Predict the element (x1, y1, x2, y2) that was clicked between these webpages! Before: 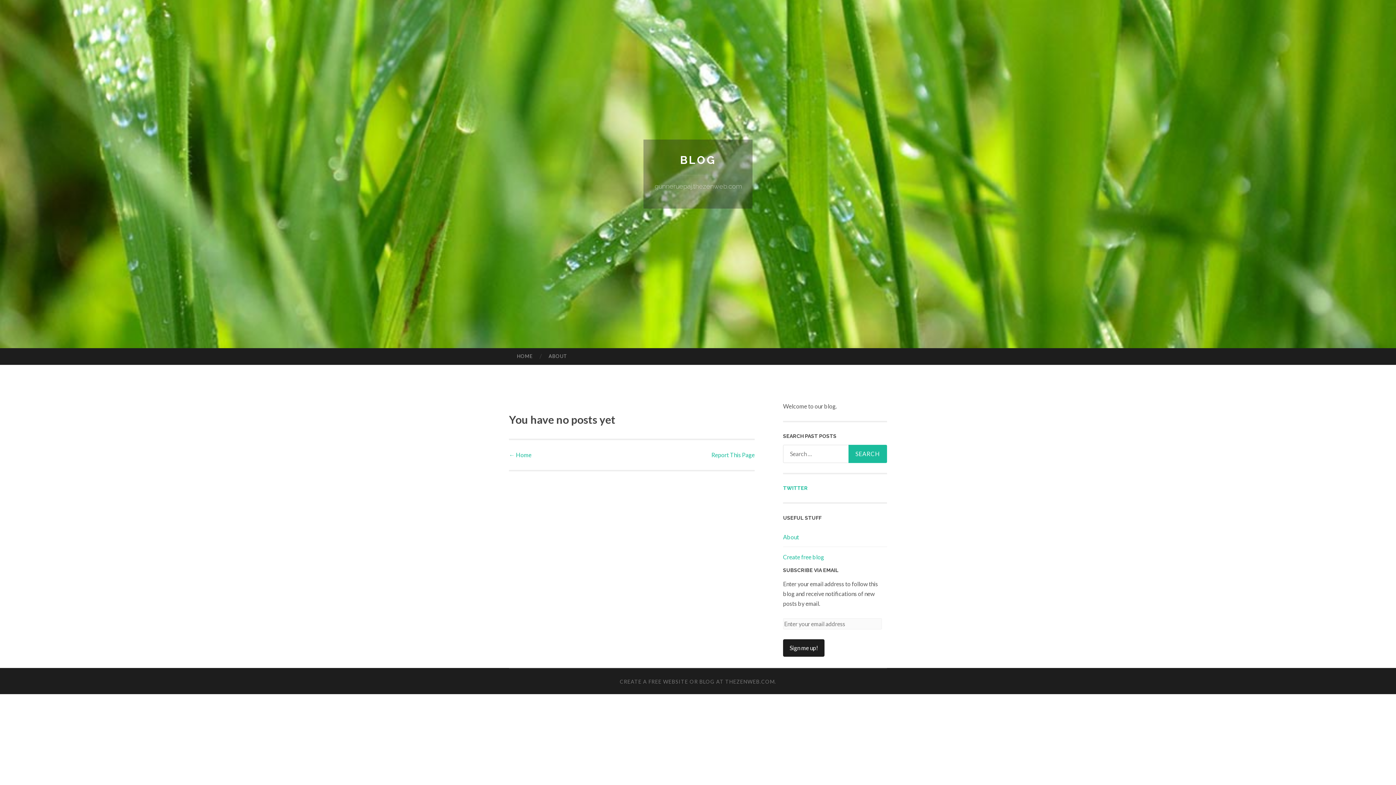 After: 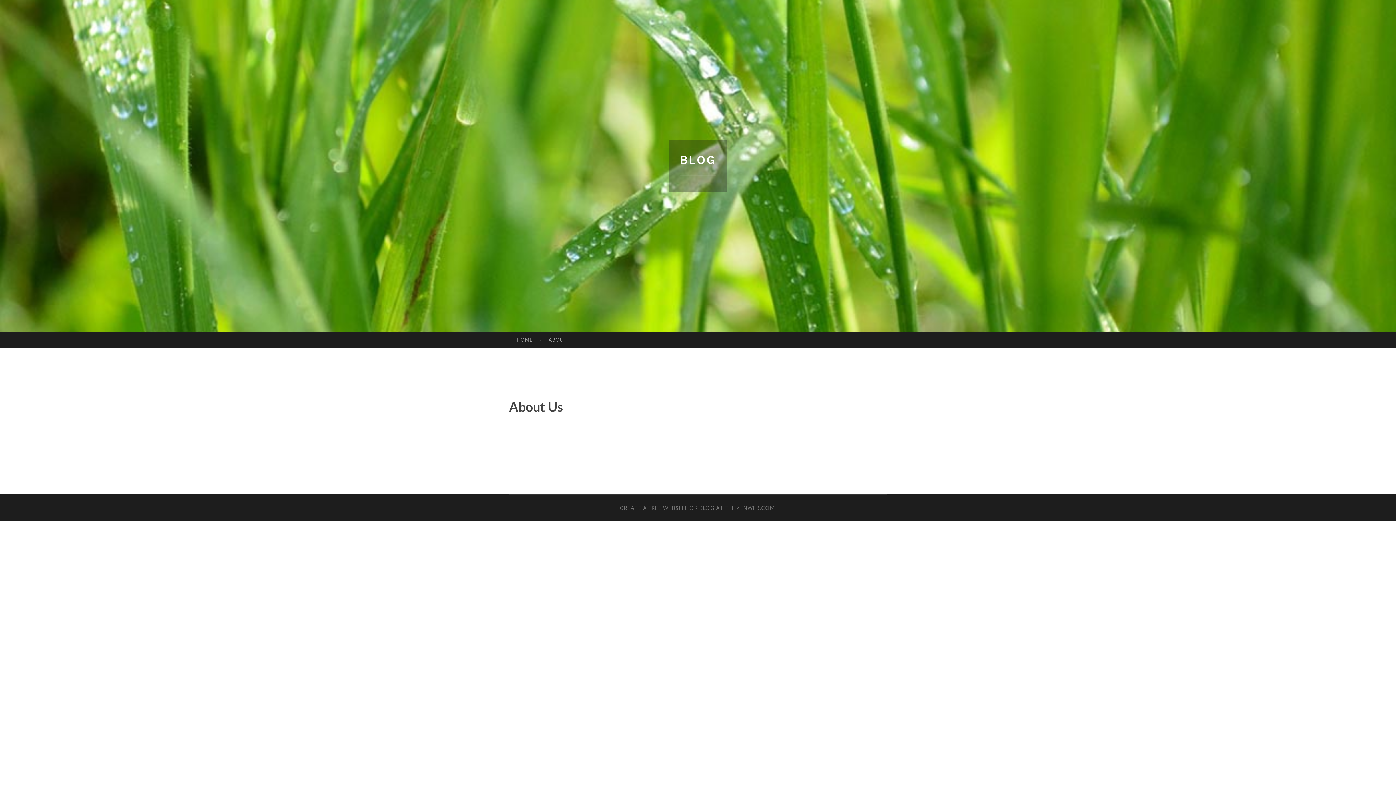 Action: bbox: (540, 348, 575, 364) label: ABOUT